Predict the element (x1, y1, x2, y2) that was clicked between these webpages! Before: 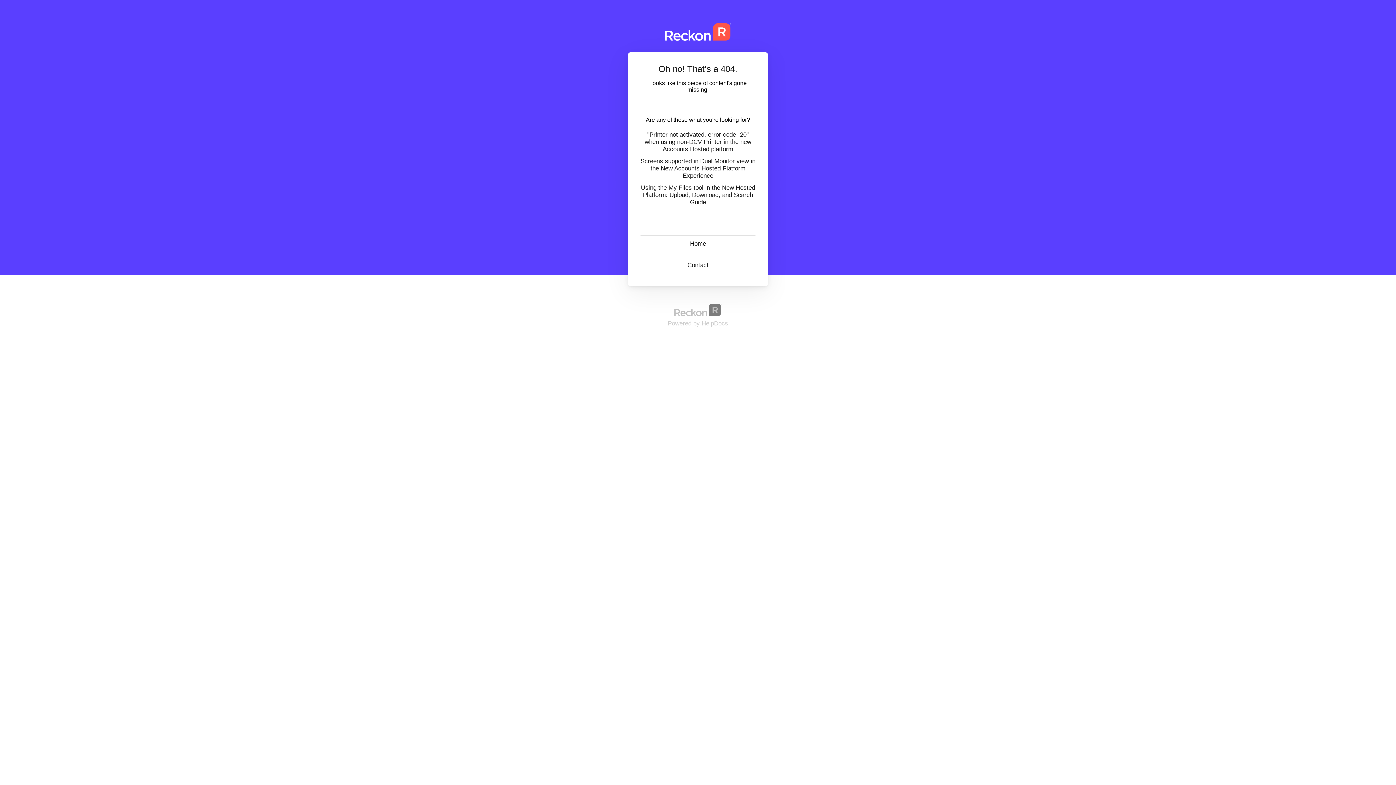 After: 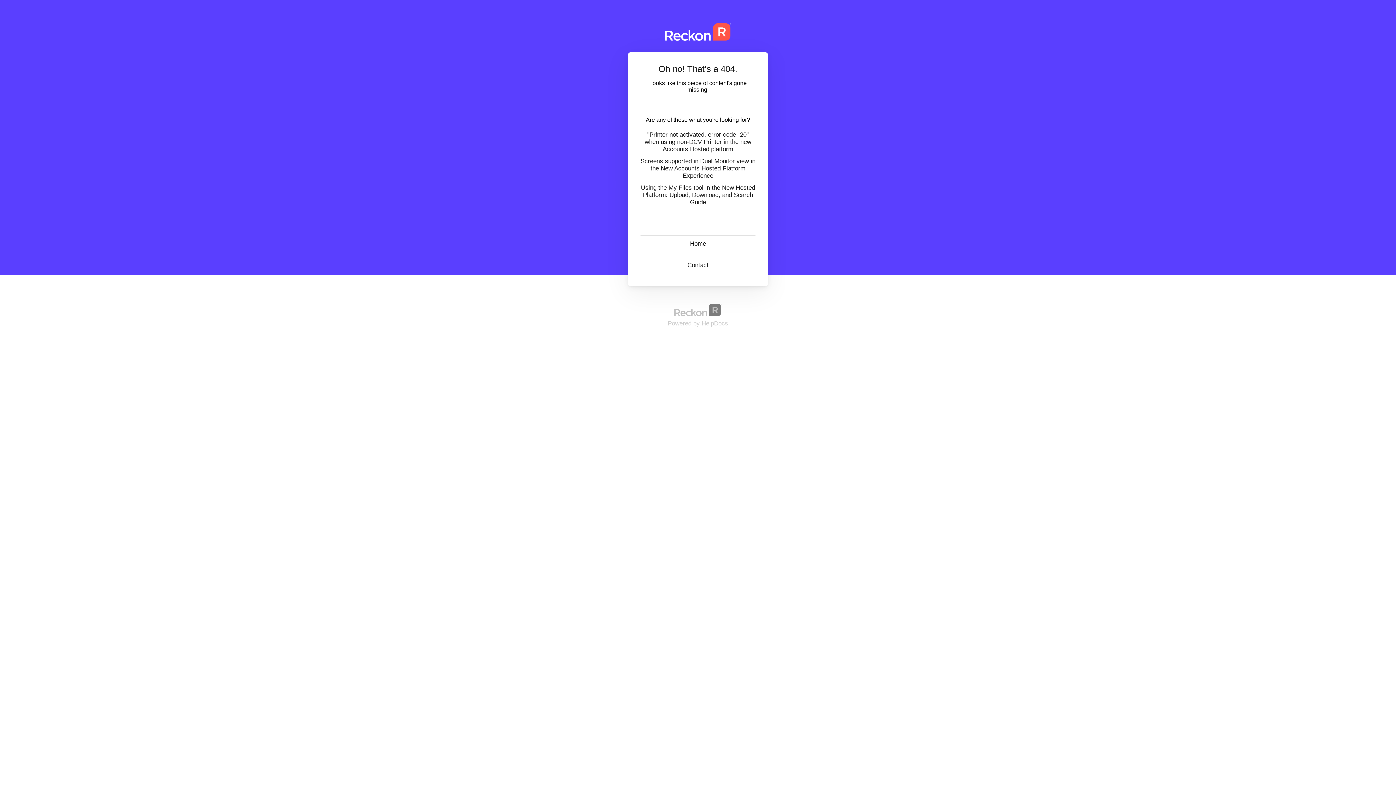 Action: bbox: (668, 320, 728, 327) label: Powered by HelpDocs
(opens in a new tab)